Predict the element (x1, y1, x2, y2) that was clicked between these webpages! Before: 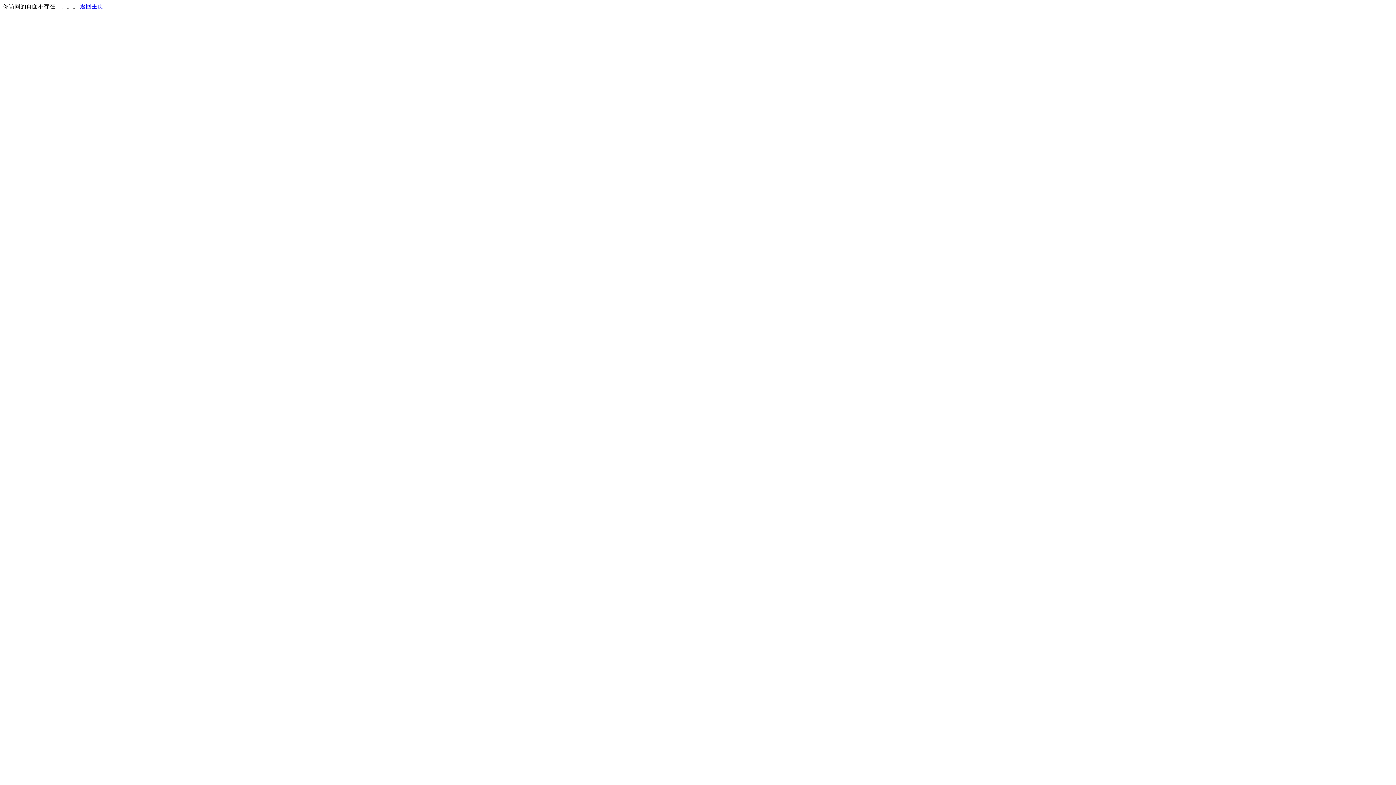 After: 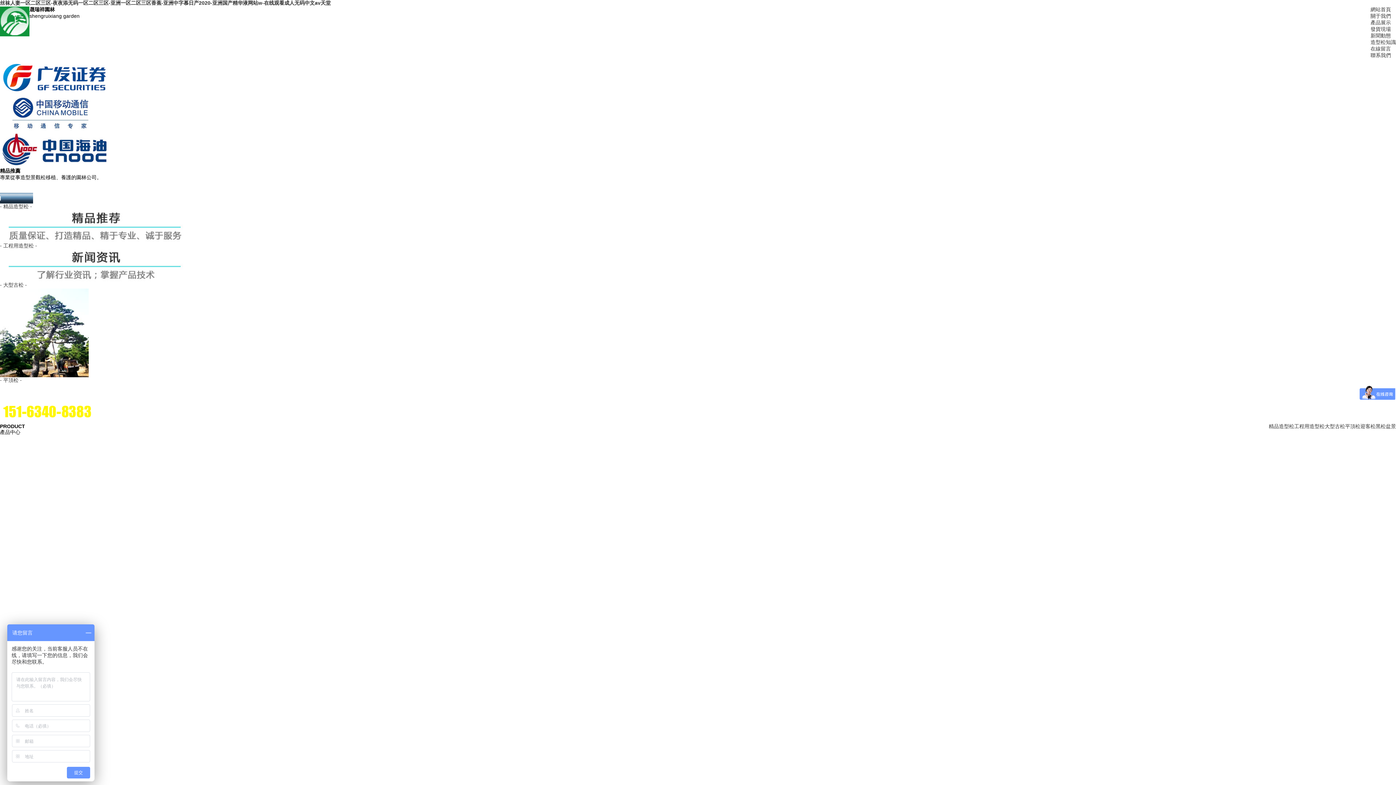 Action: bbox: (80, 3, 103, 9) label: 返回主页